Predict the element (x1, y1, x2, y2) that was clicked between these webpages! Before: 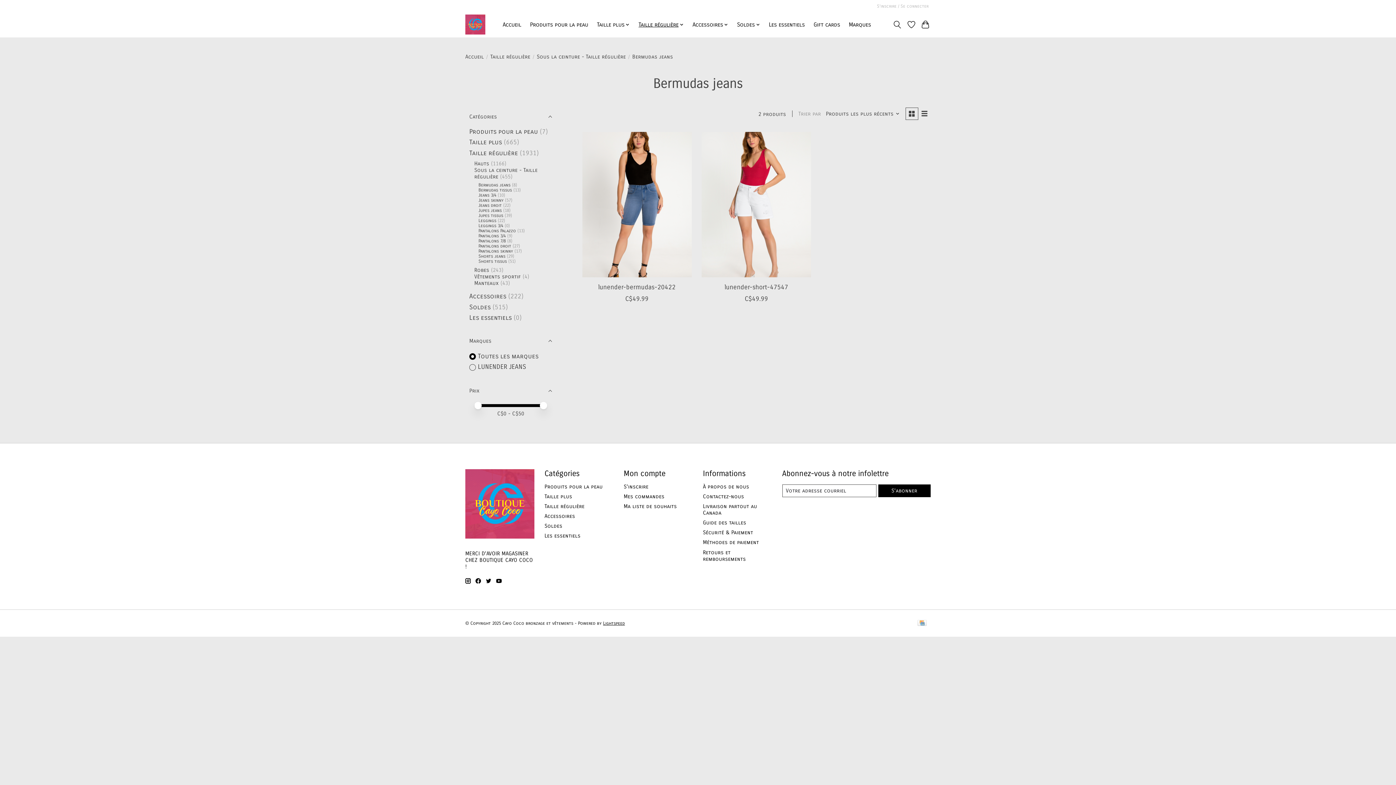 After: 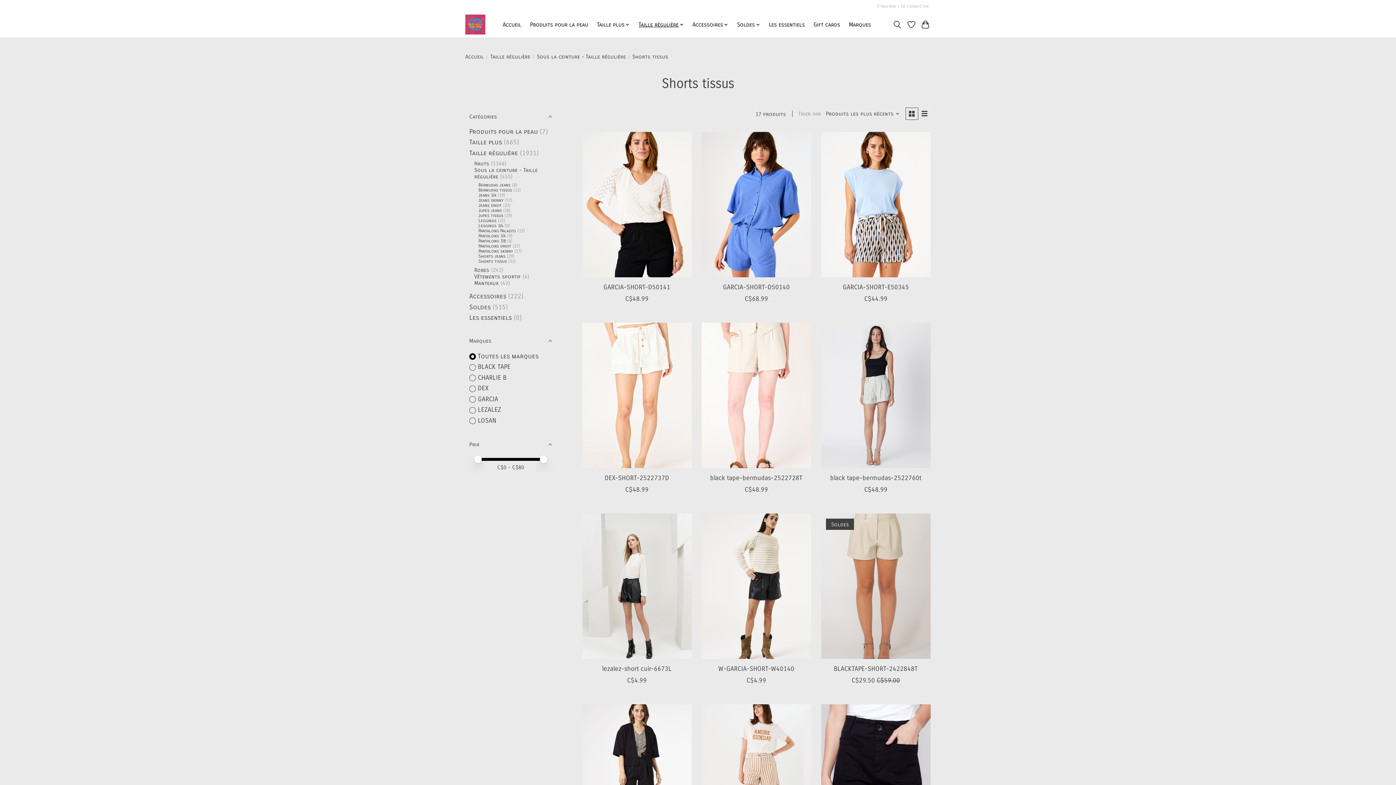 Action: bbox: (478, 259, 506, 264) label: Shorts tissus